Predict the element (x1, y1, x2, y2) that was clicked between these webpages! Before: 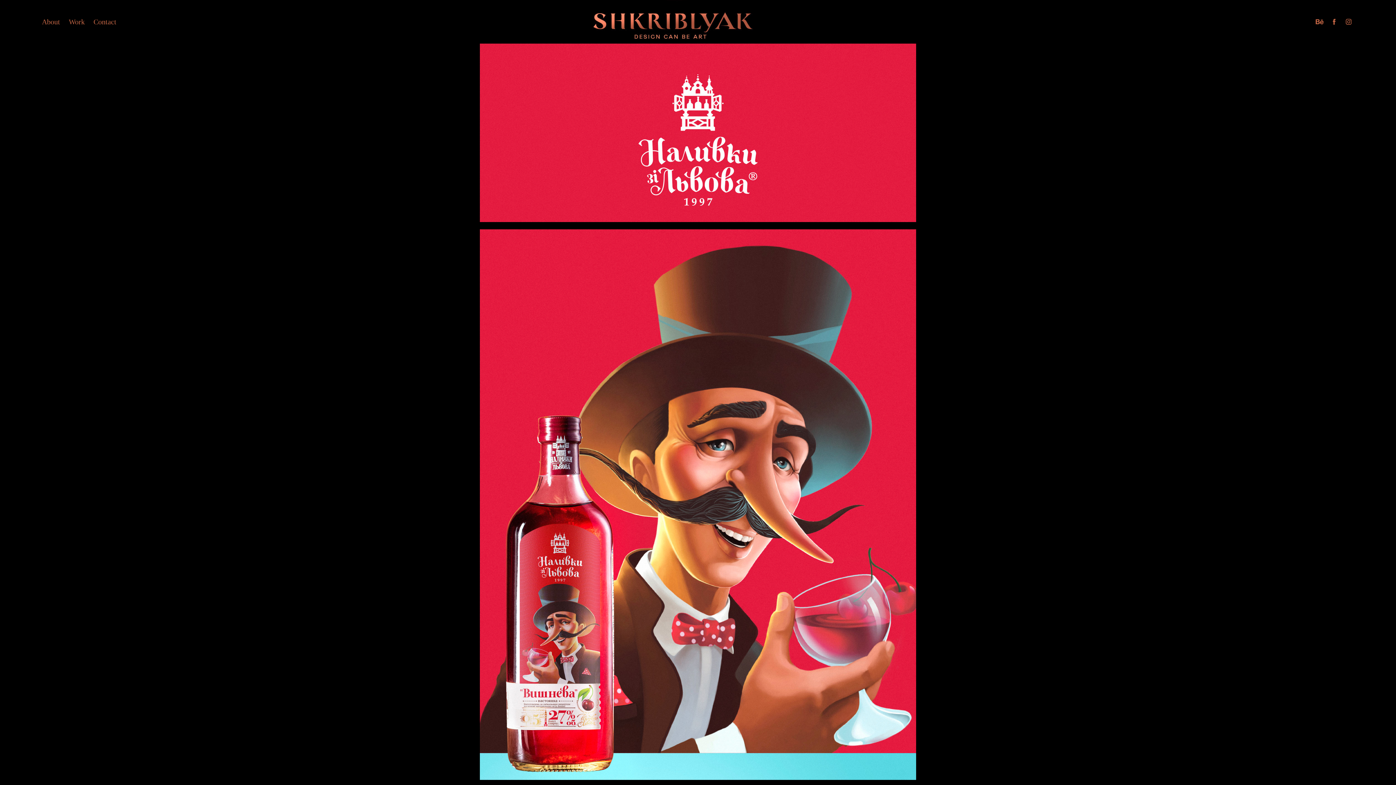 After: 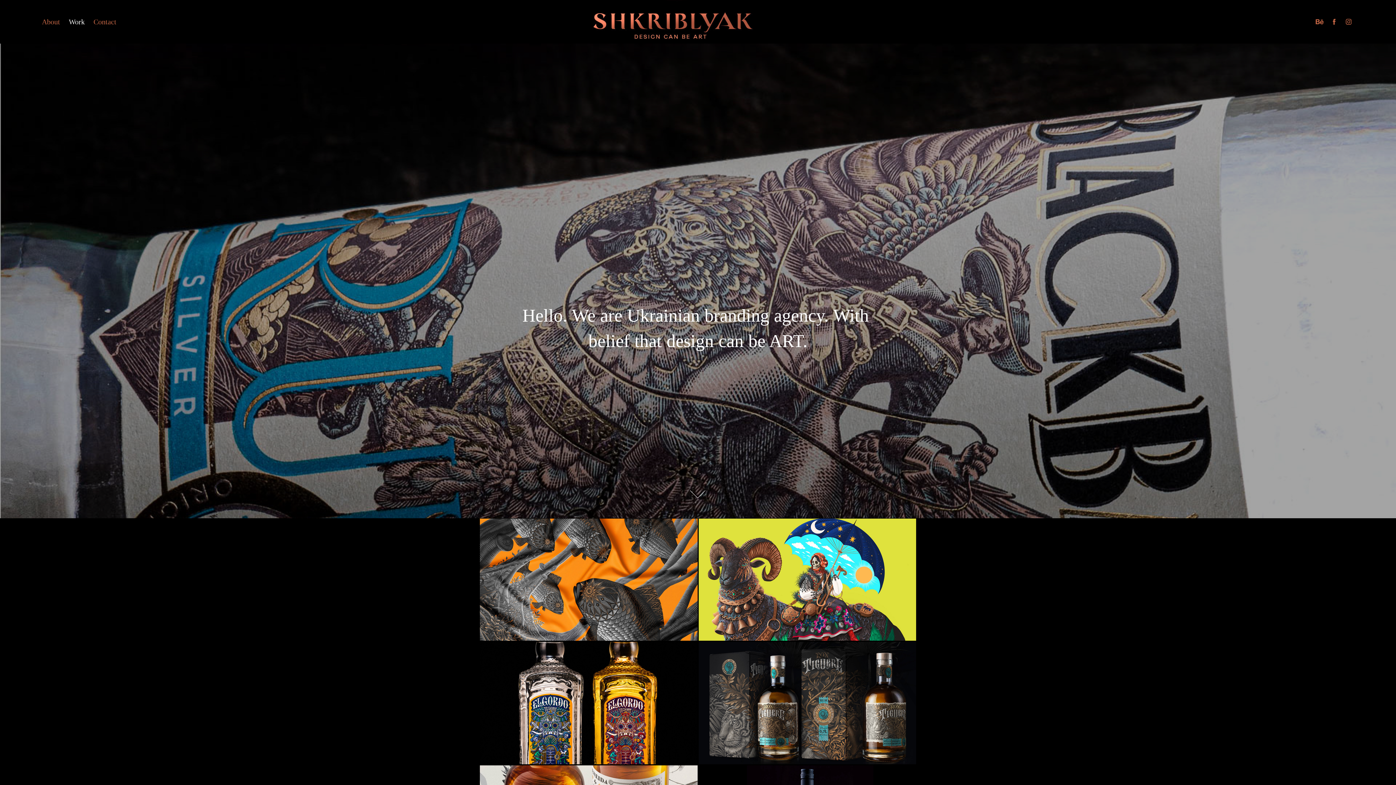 Action: label: Work bbox: (68, 17, 84, 25)